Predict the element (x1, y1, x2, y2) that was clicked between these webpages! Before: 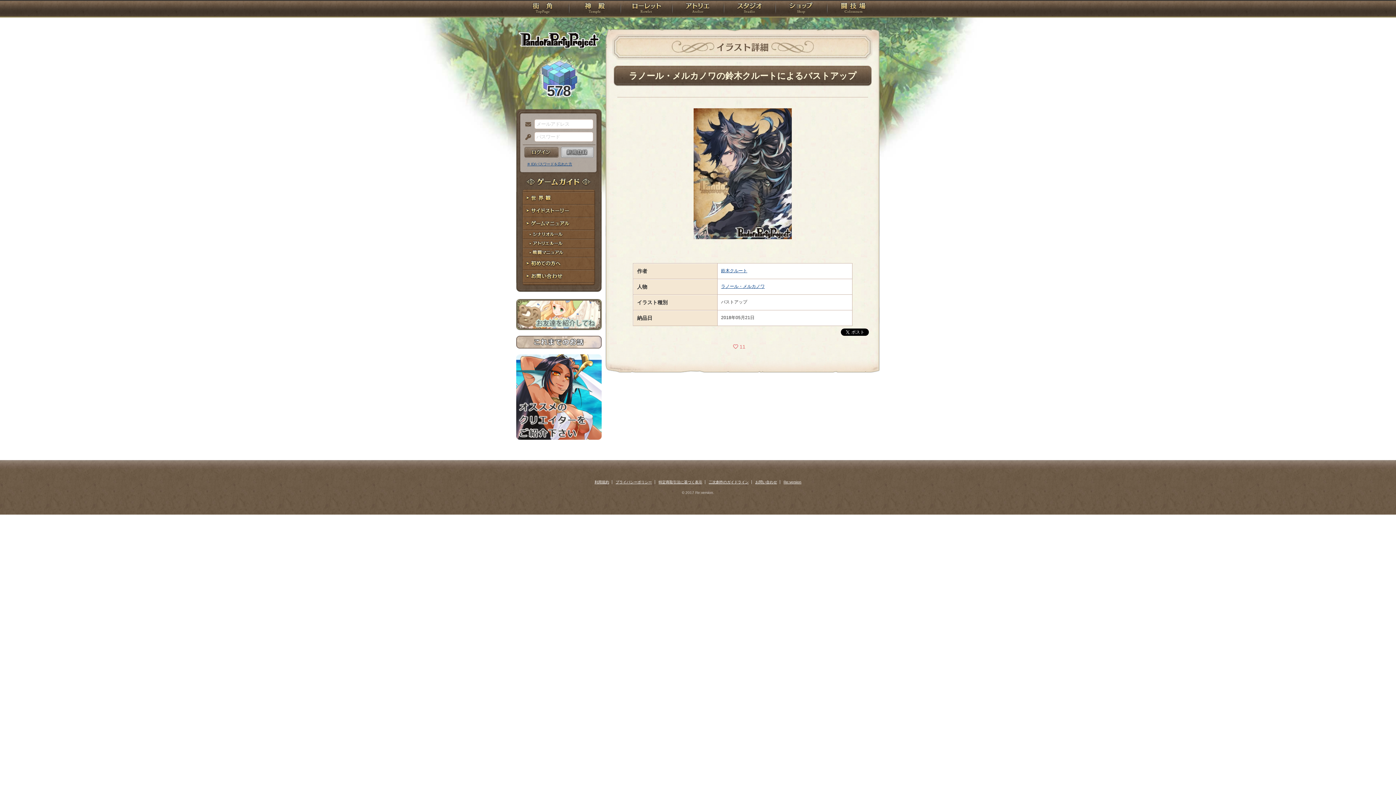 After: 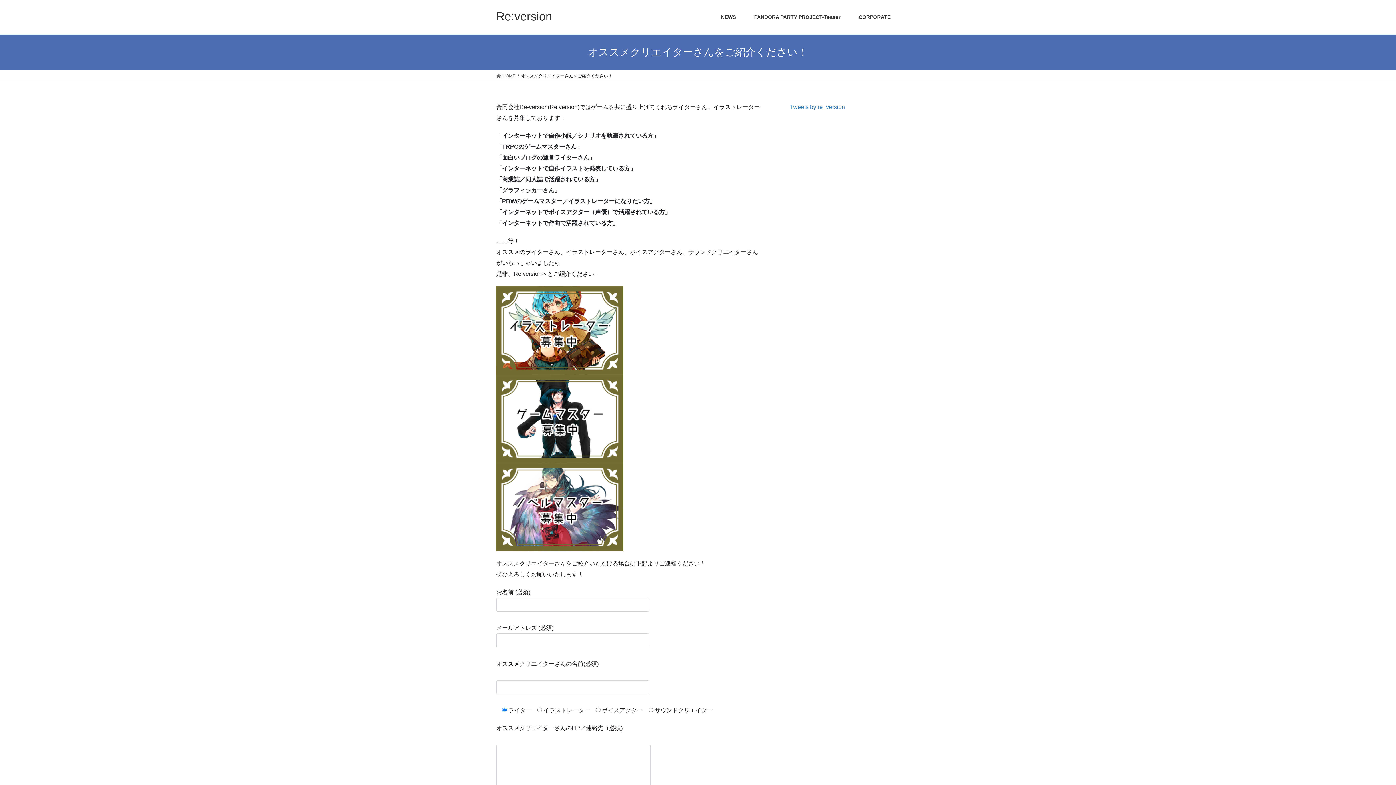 Action: bbox: (516, 435, 601, 441)